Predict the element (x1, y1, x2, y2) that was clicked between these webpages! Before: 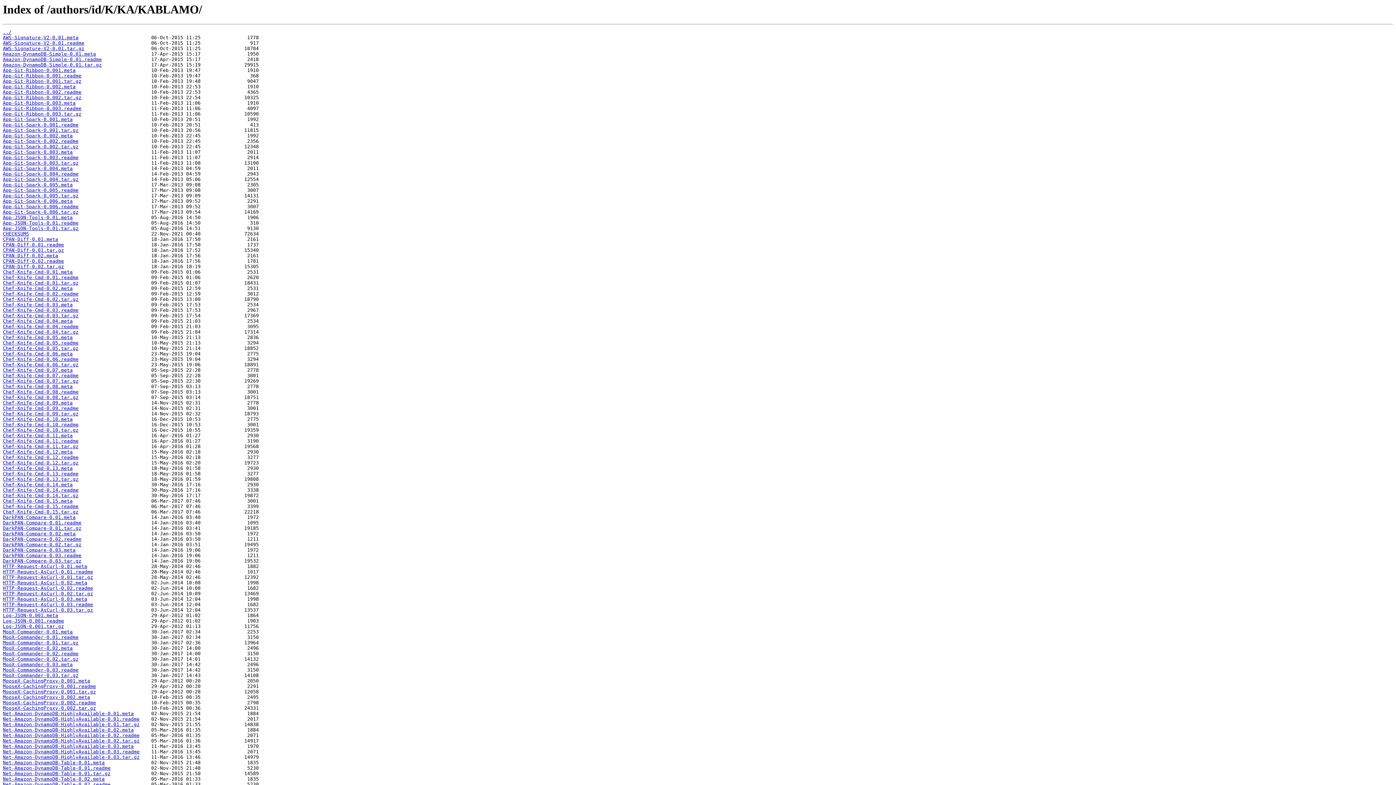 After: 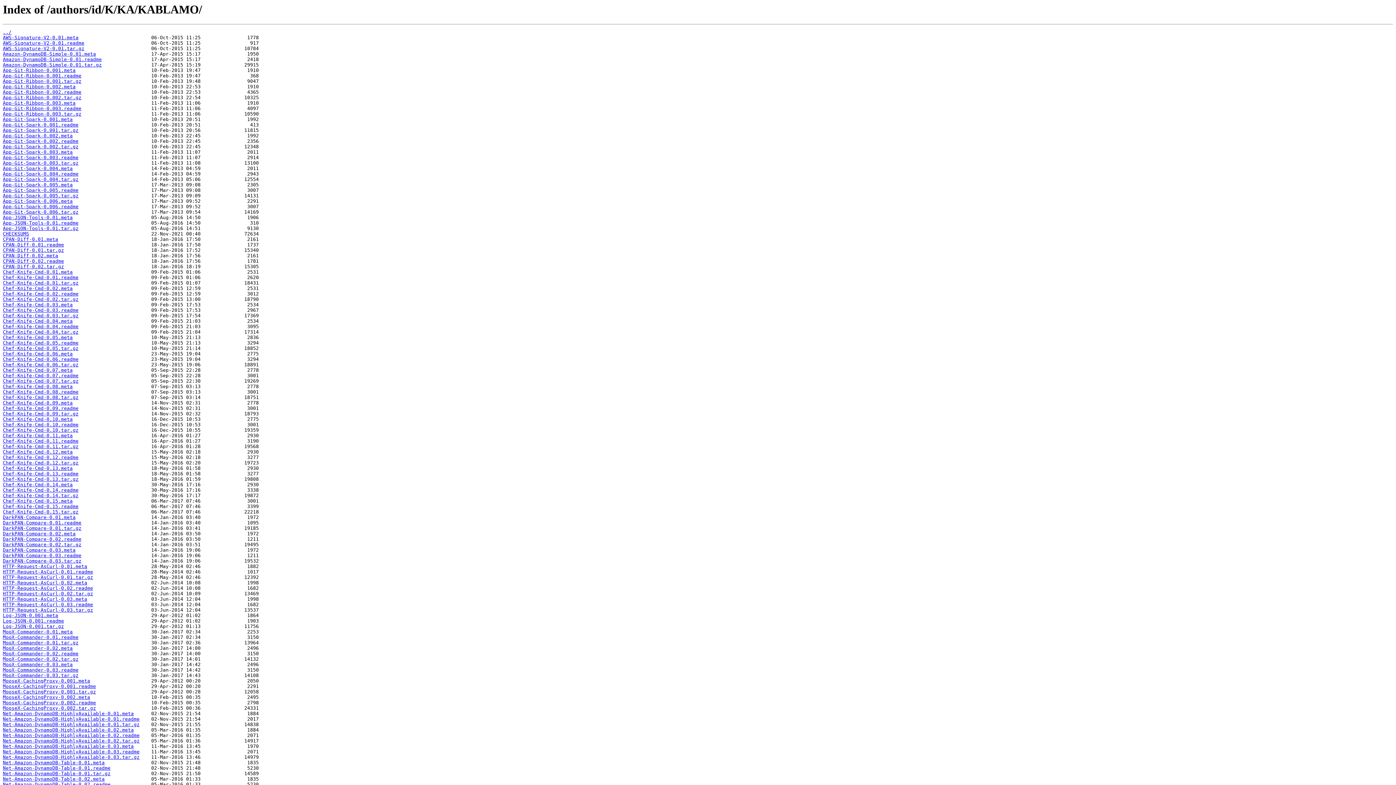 Action: bbox: (2, 356, 78, 362) label: Chef-Knife-Cmd-0.06.readme